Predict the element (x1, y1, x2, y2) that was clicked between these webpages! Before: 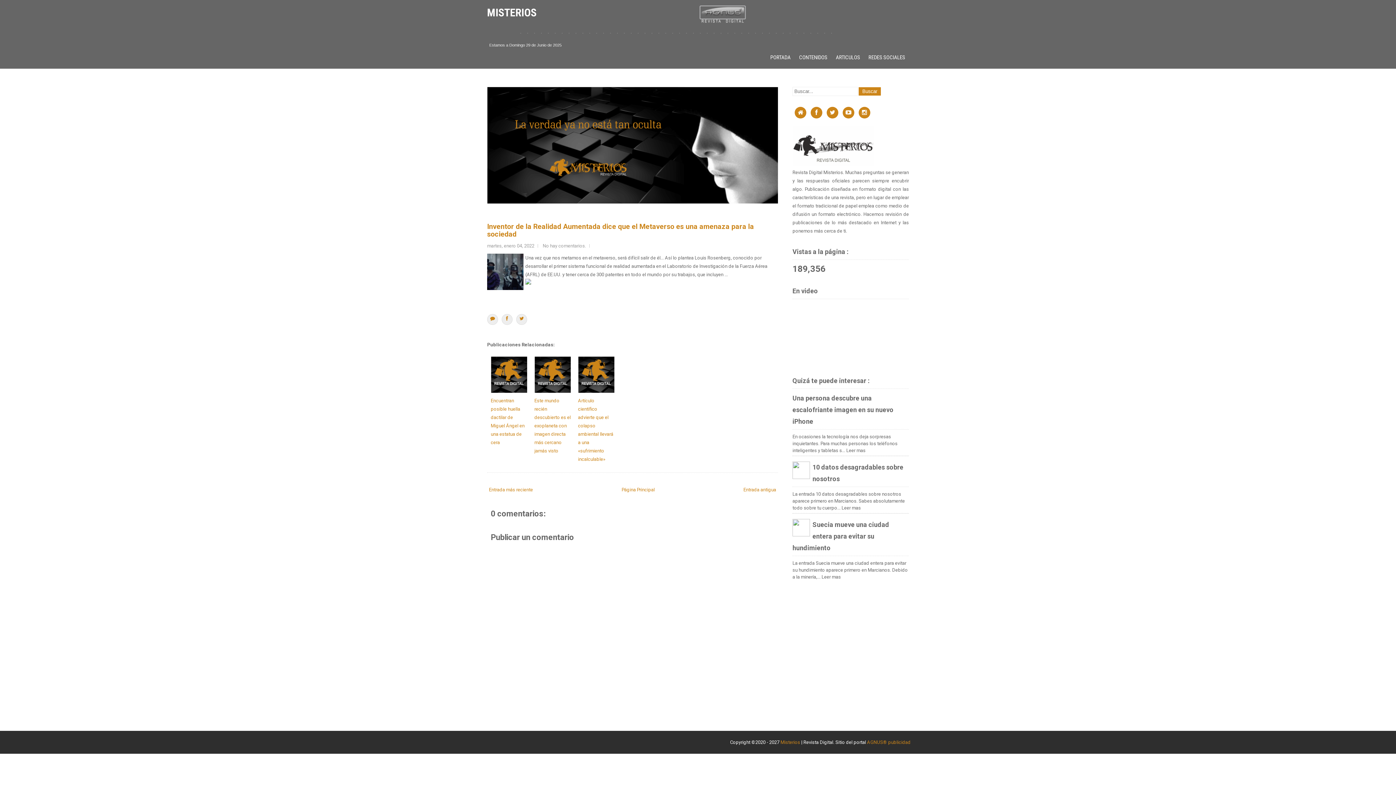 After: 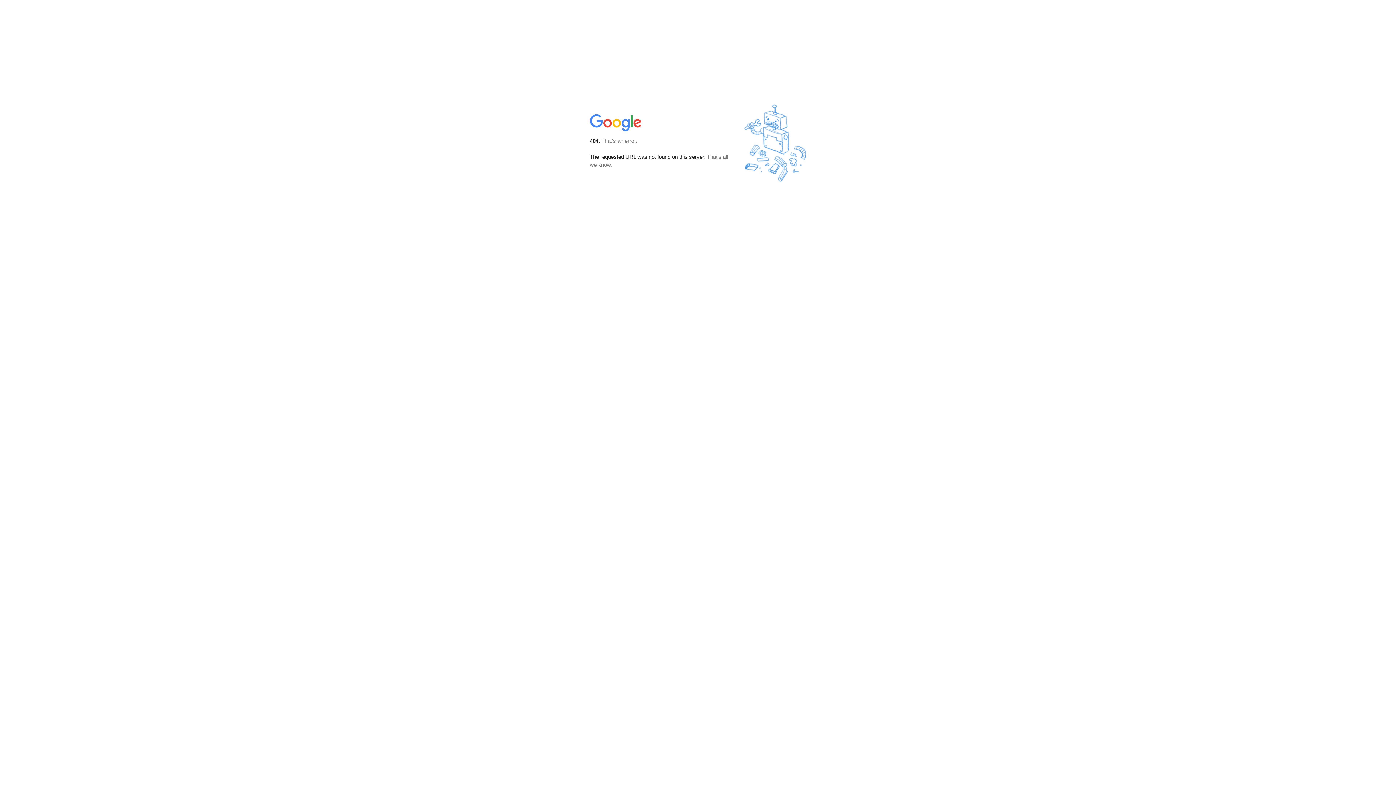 Action: bbox: (525, 280, 531, 285)